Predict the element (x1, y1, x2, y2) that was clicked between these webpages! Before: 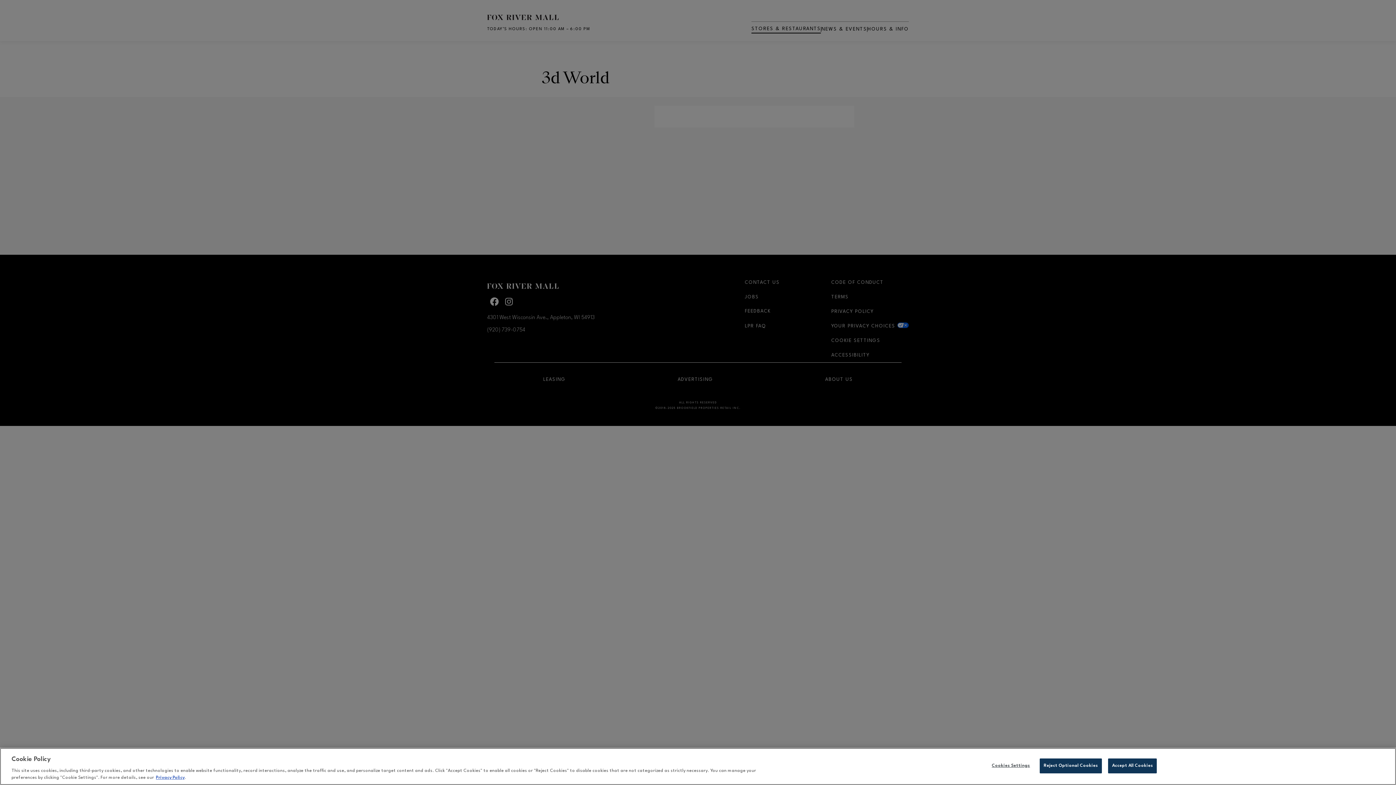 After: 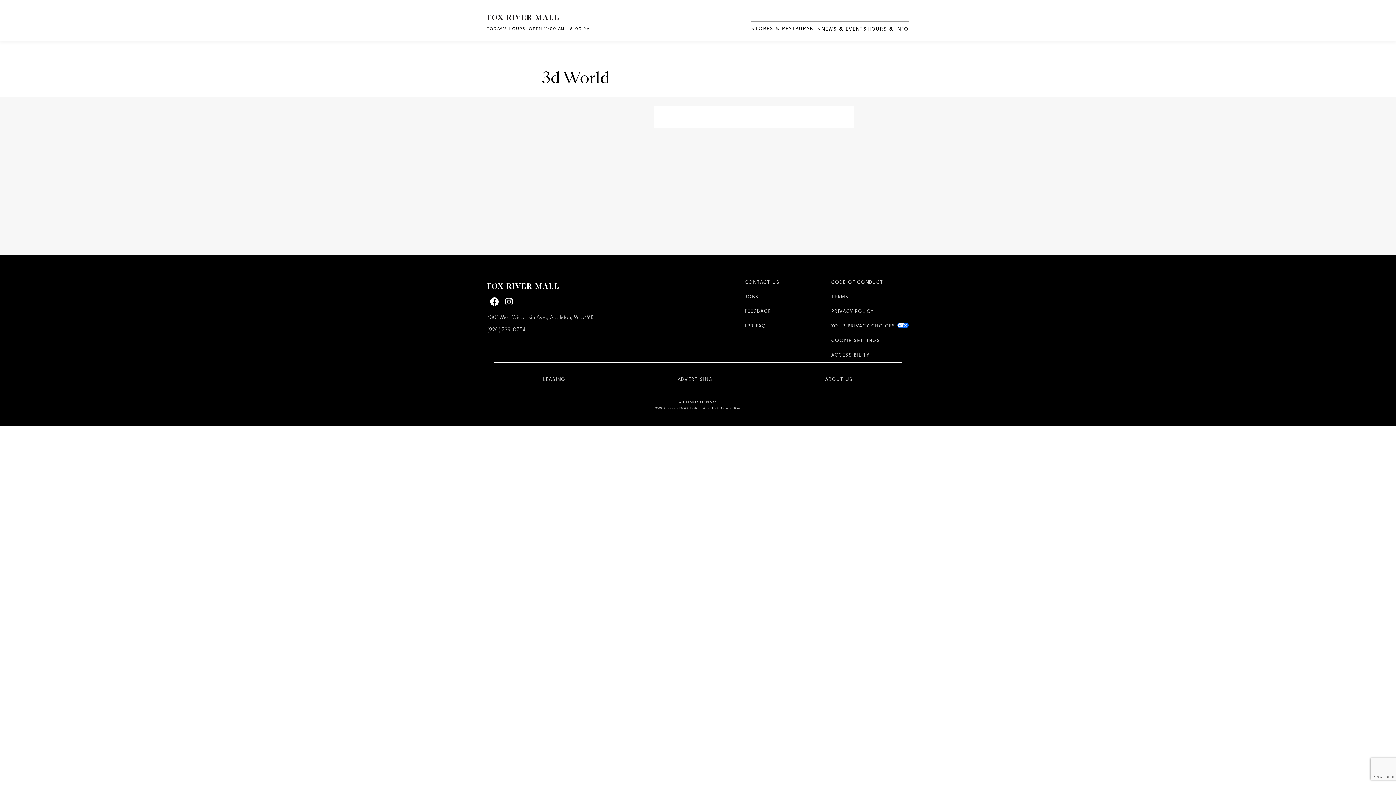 Action: label: Accept All Cookies bbox: (1108, 758, 1157, 773)